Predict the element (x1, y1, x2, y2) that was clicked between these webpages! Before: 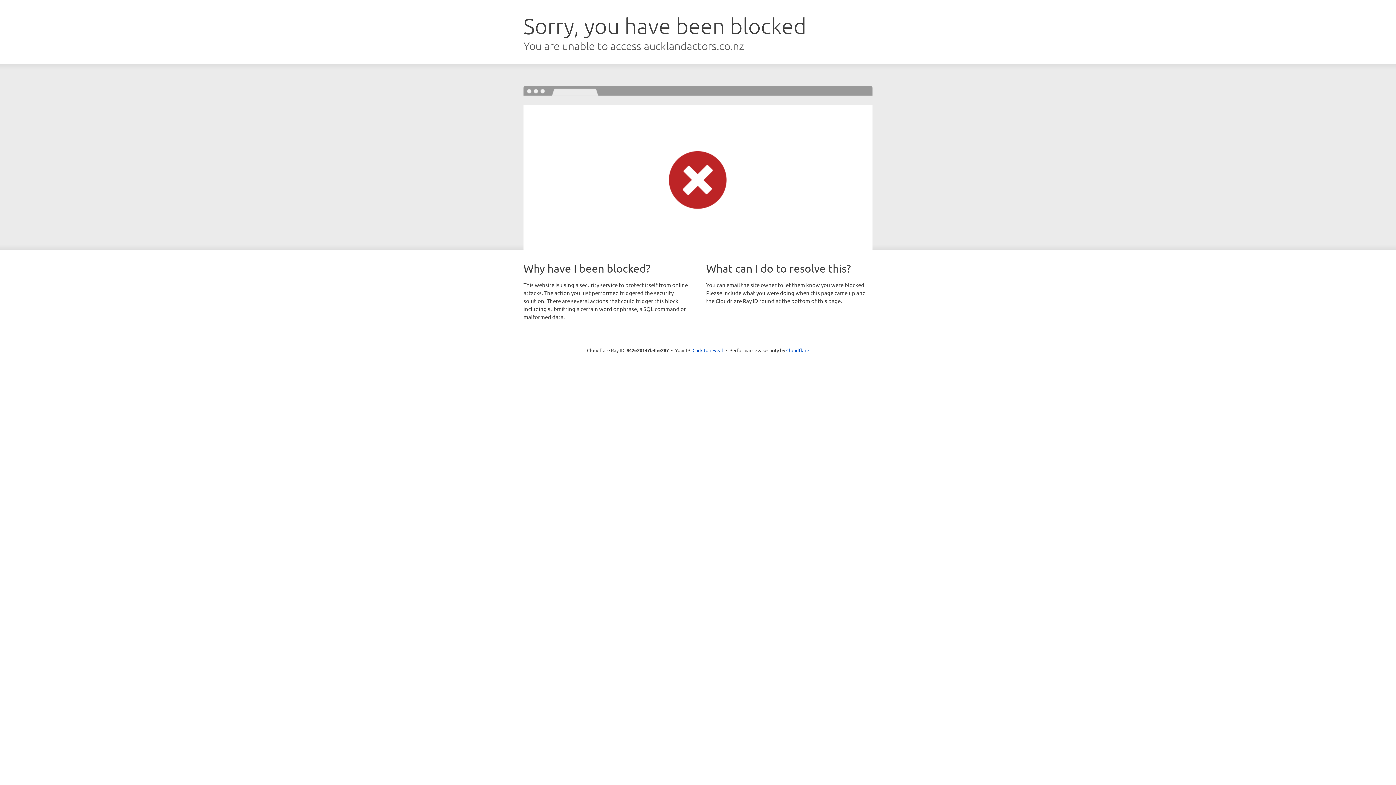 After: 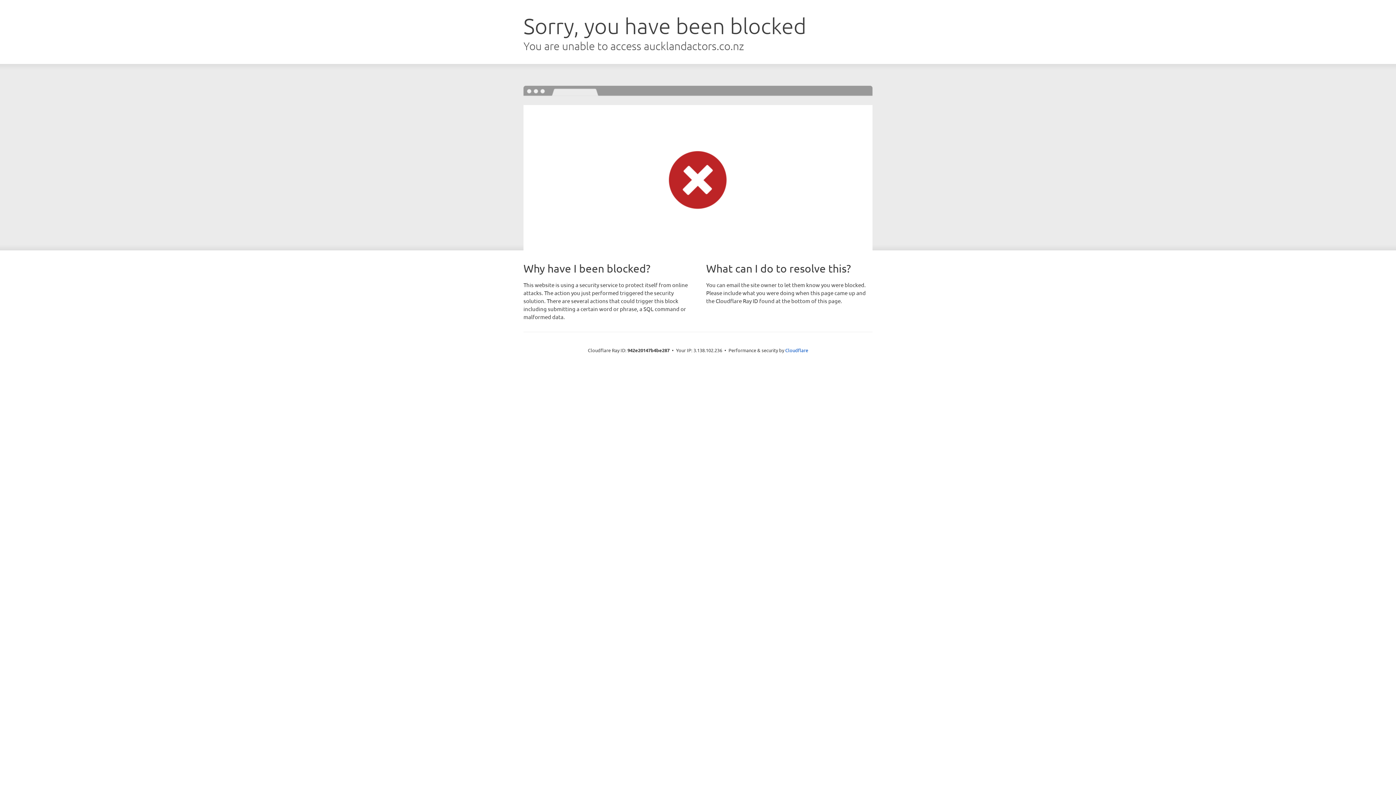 Action: label: Click to reveal bbox: (692, 346, 723, 353)